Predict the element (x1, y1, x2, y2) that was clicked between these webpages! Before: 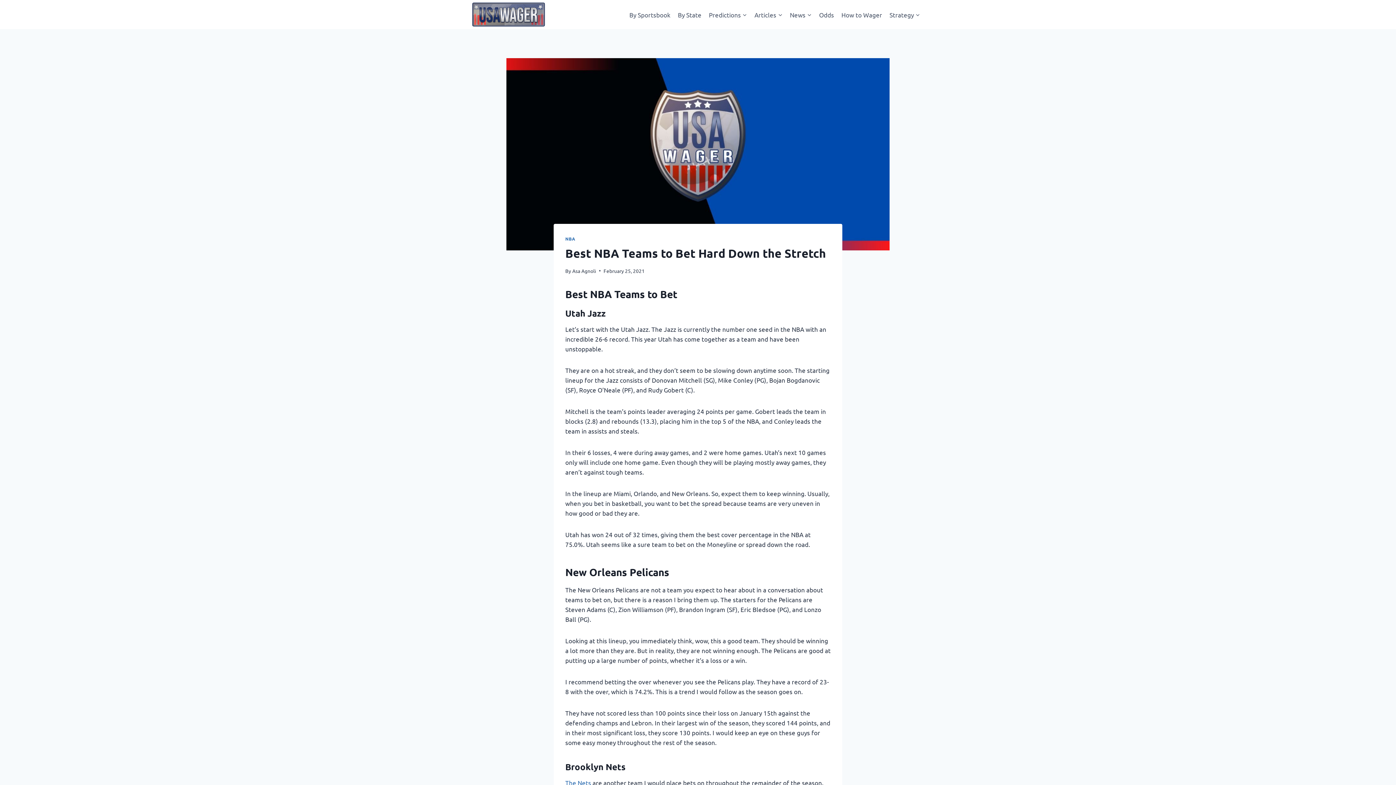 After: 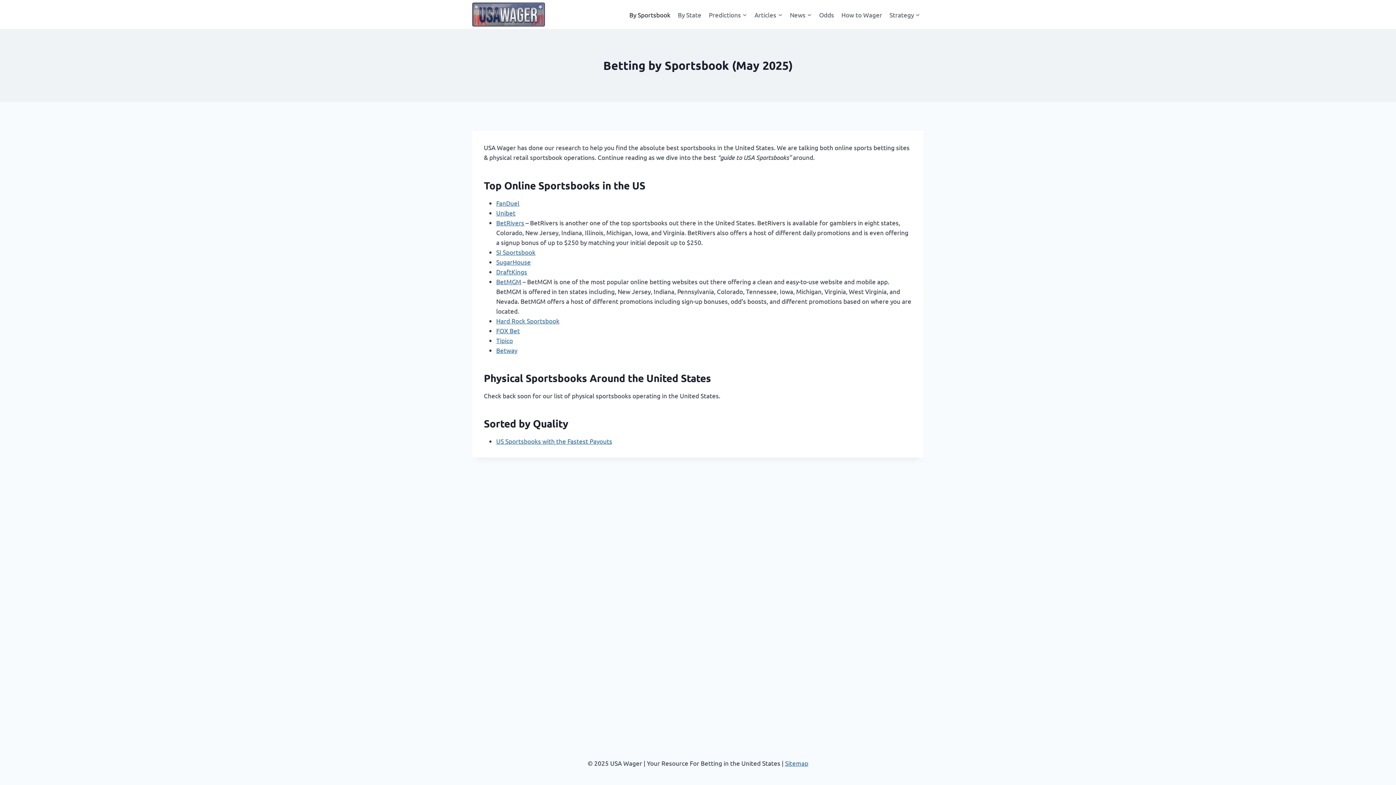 Action: bbox: (625, 5, 674, 23) label: By Sportsbook